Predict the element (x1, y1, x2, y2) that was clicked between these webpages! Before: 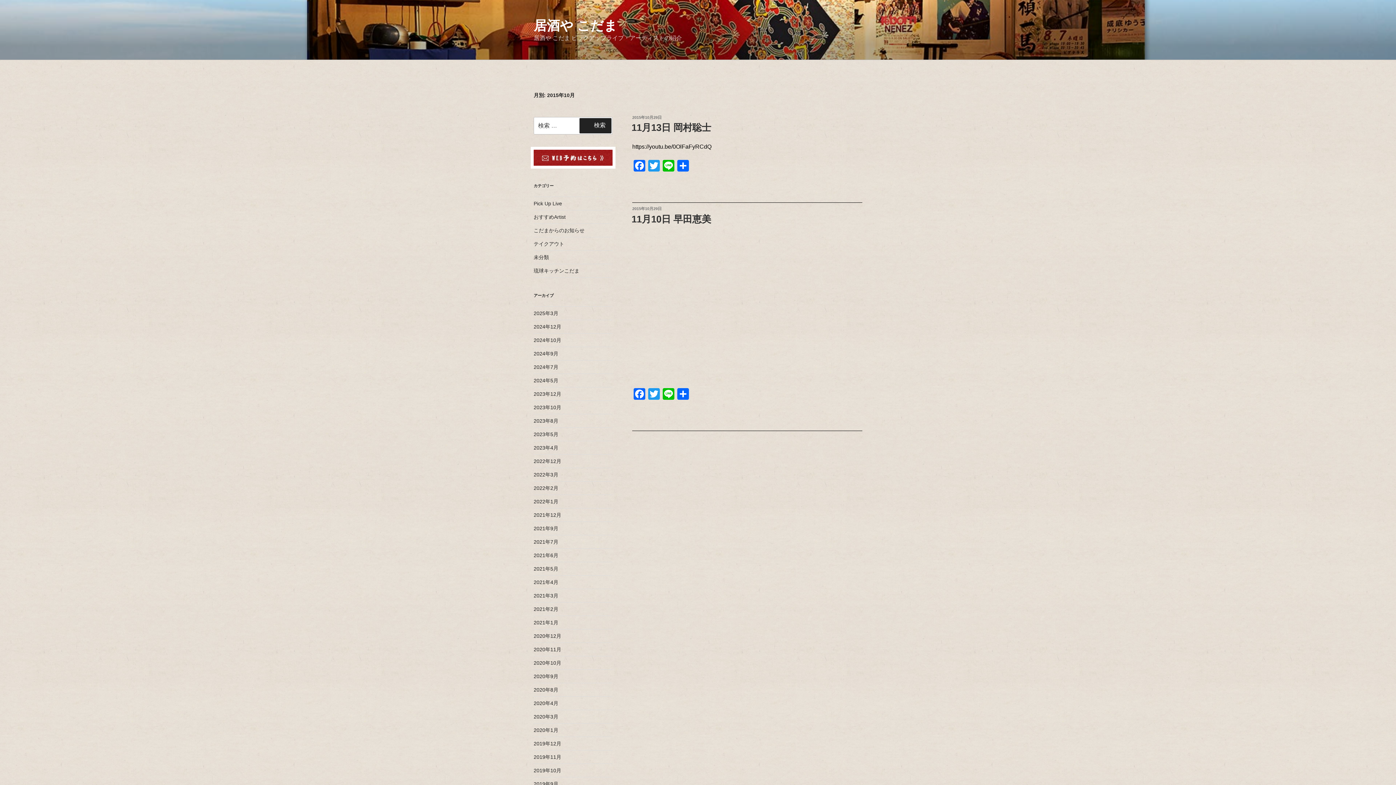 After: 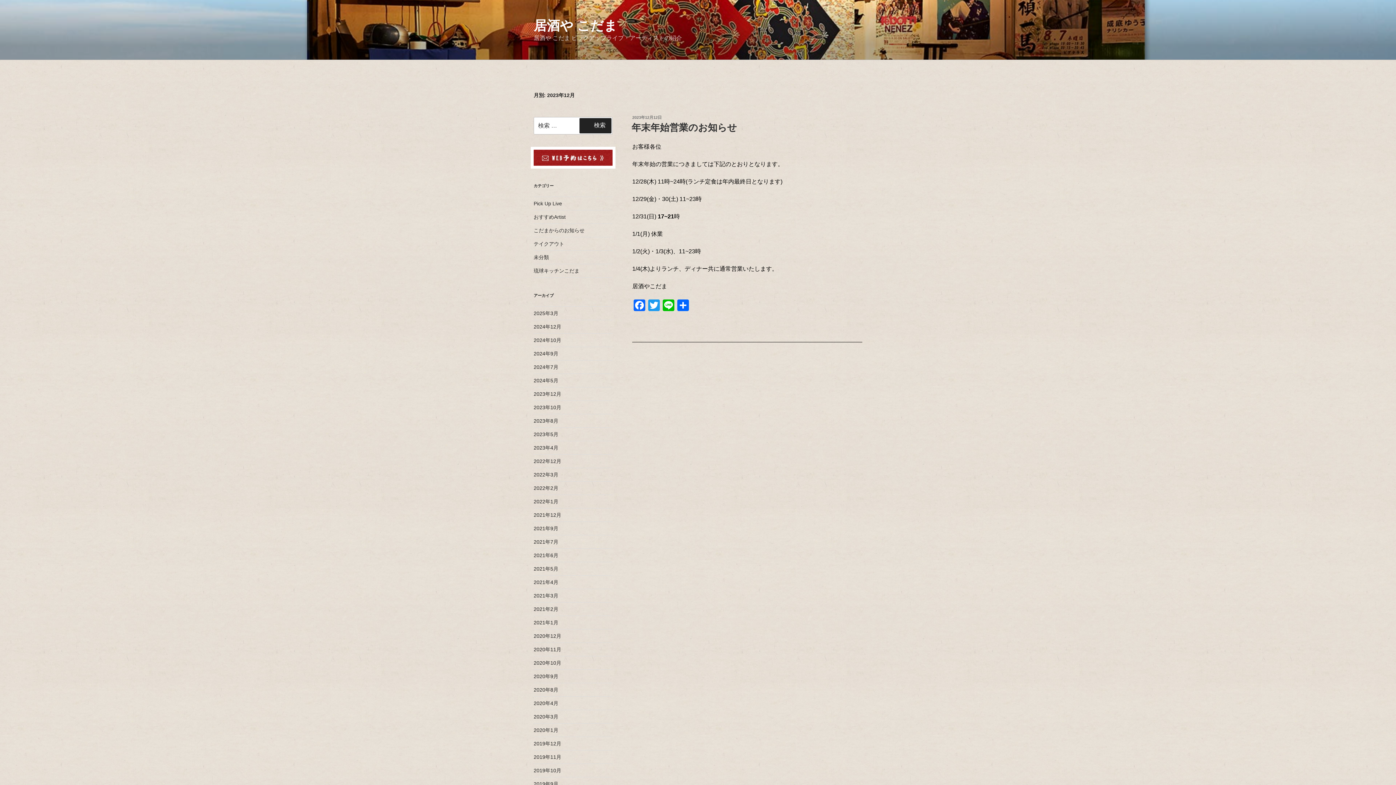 Action: label: 2023年12月 bbox: (533, 391, 561, 397)